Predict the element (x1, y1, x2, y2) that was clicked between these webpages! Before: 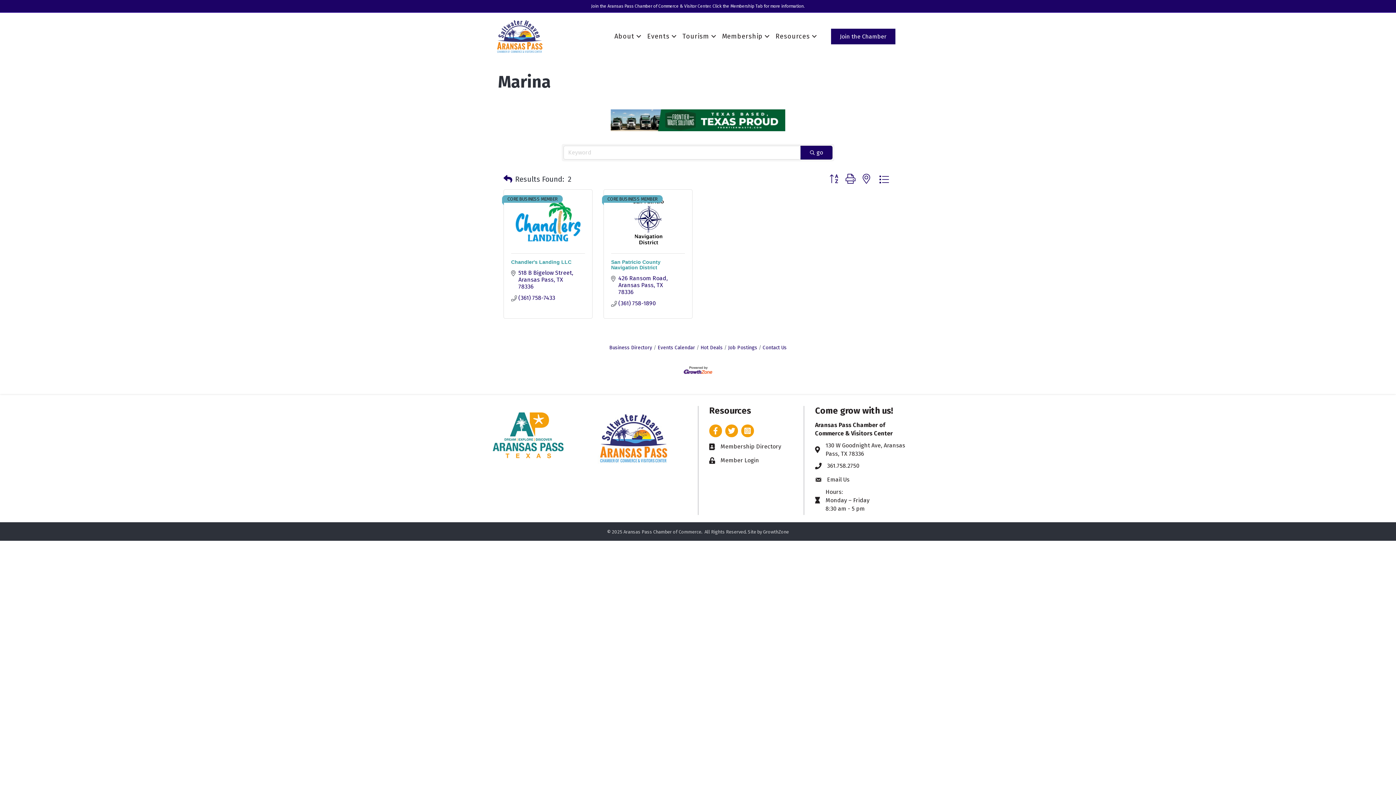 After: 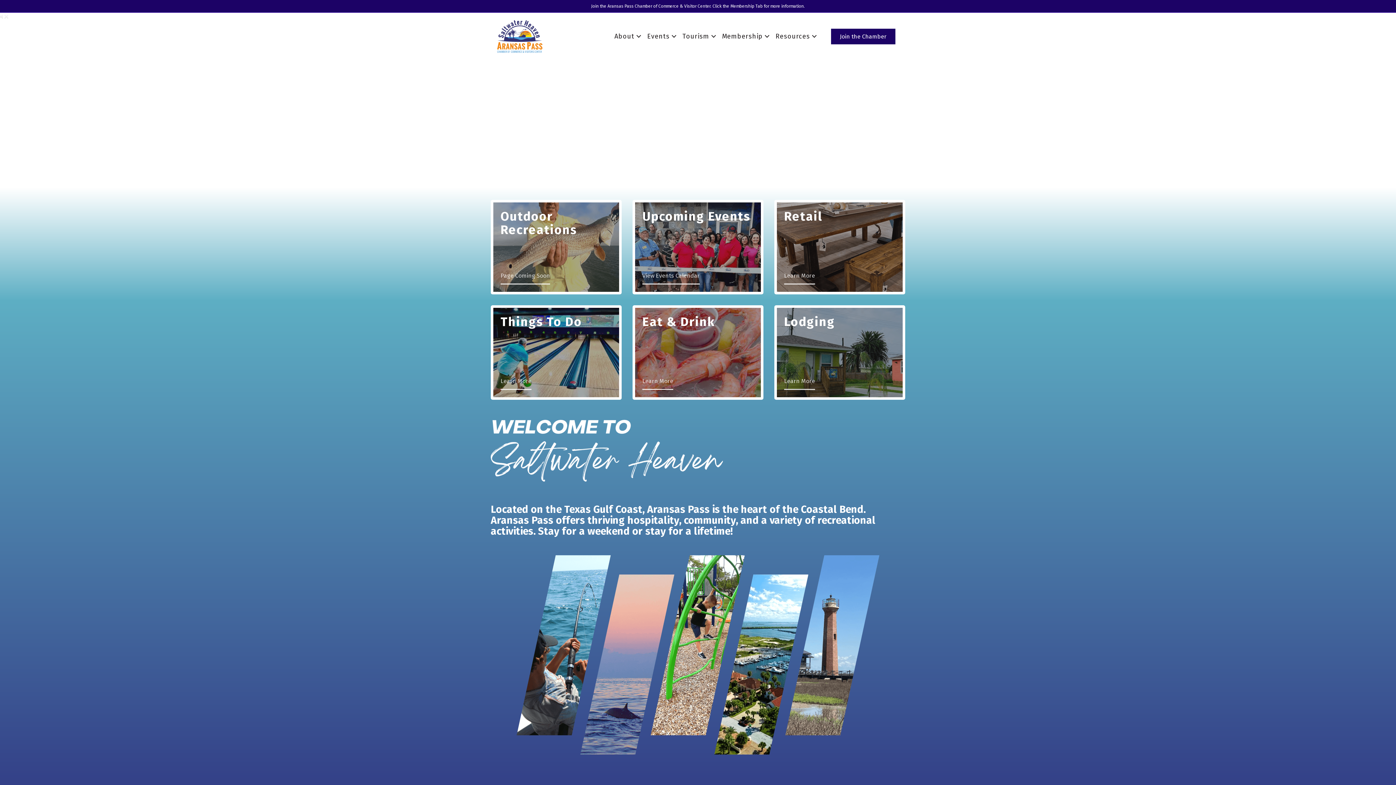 Action: label: Tourism bbox: (678, 29, 718, 43)